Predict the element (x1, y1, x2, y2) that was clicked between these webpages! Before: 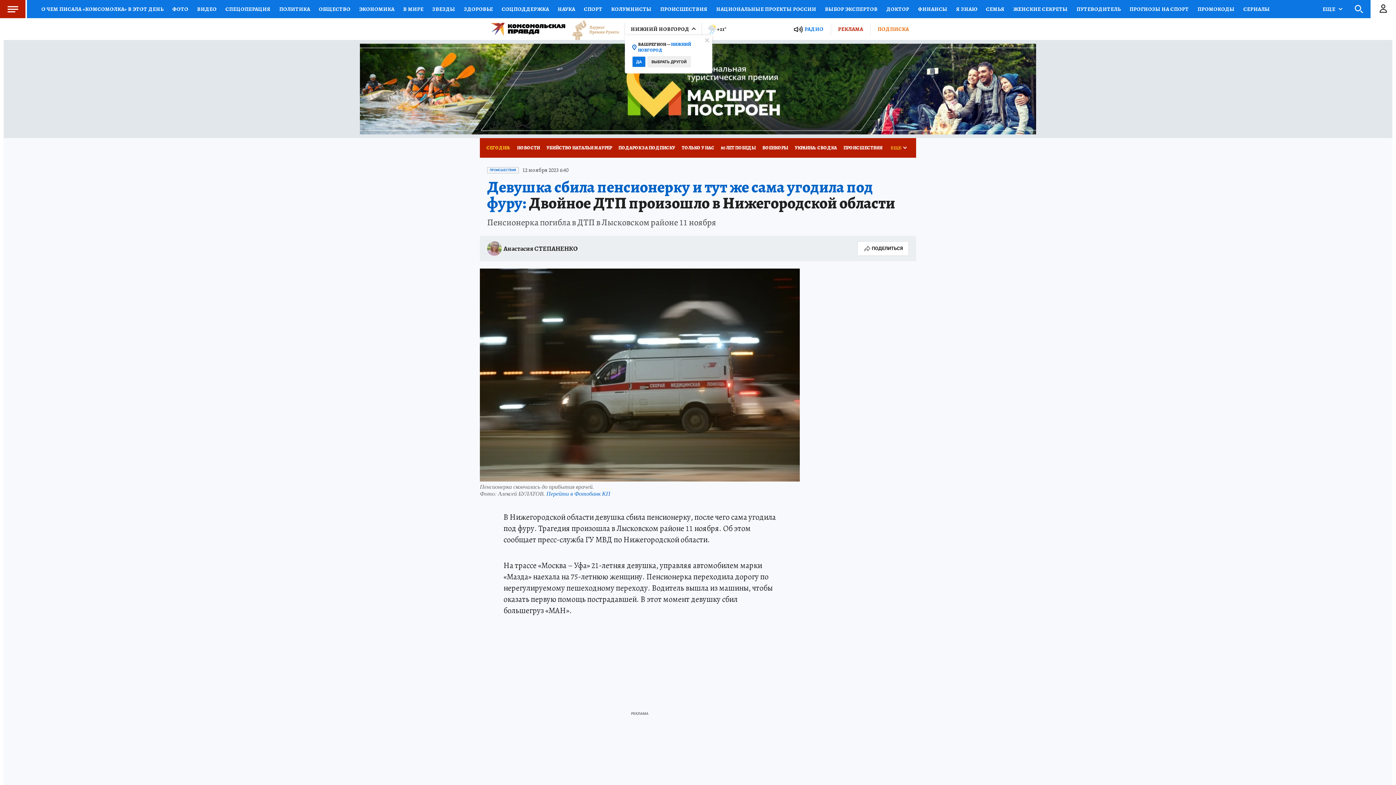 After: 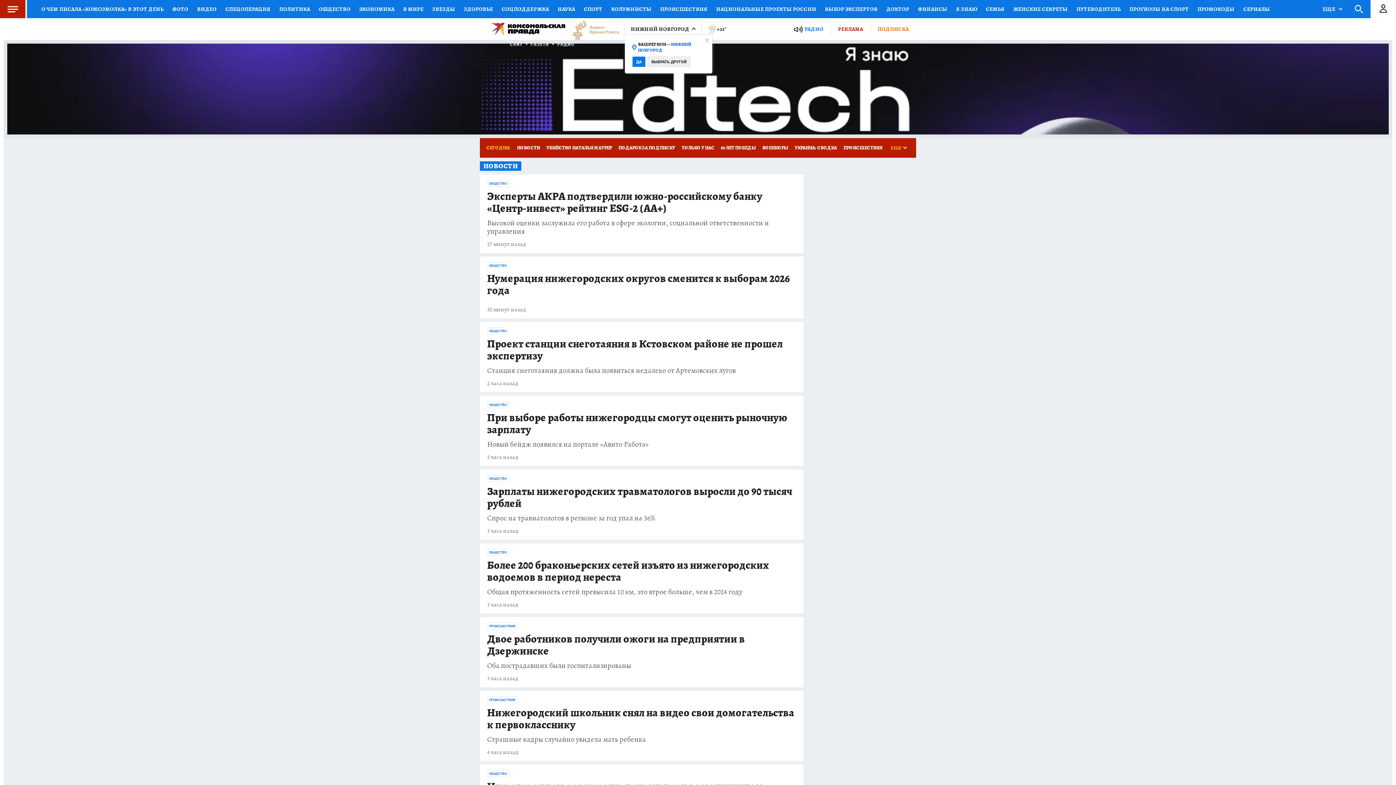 Action: label: НОВОСТИ bbox: (513, 138, 543, 157)